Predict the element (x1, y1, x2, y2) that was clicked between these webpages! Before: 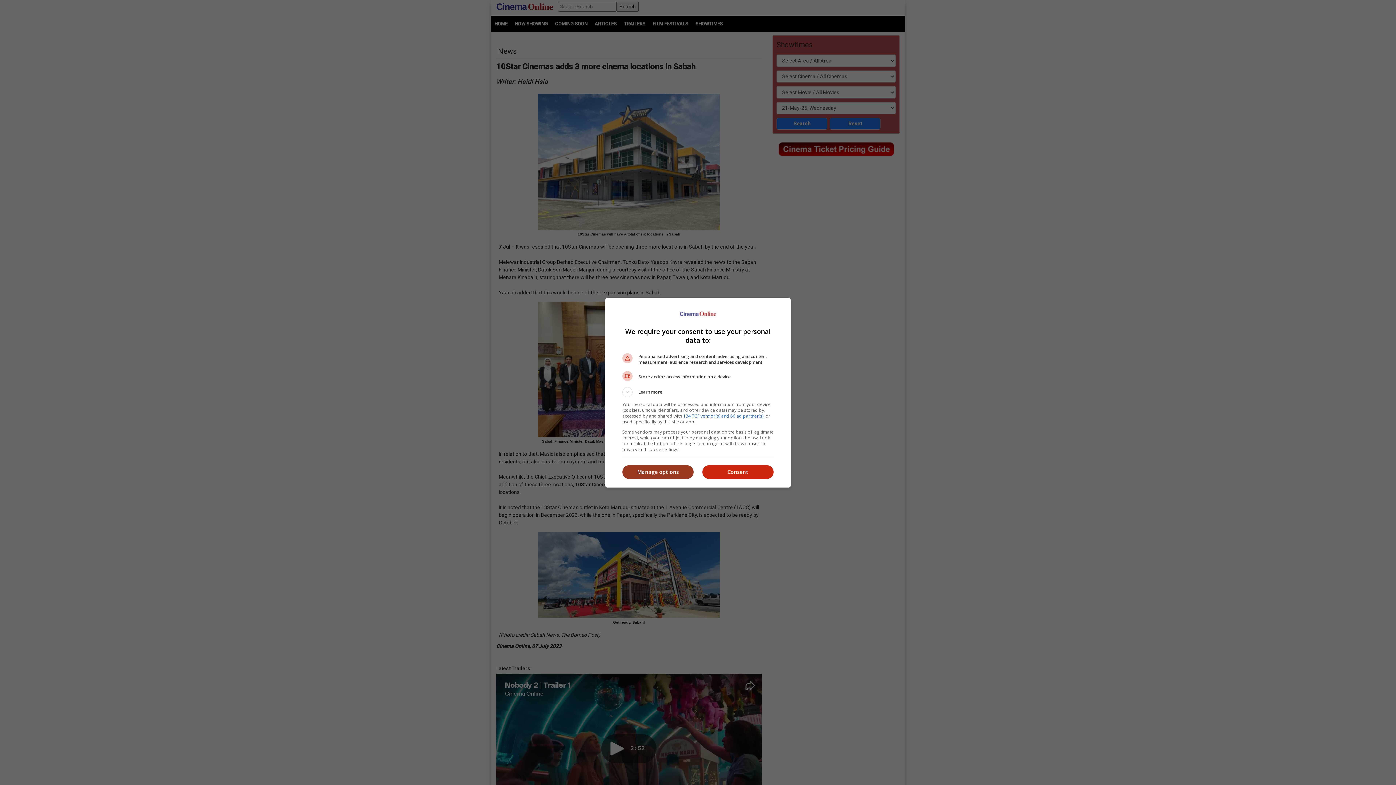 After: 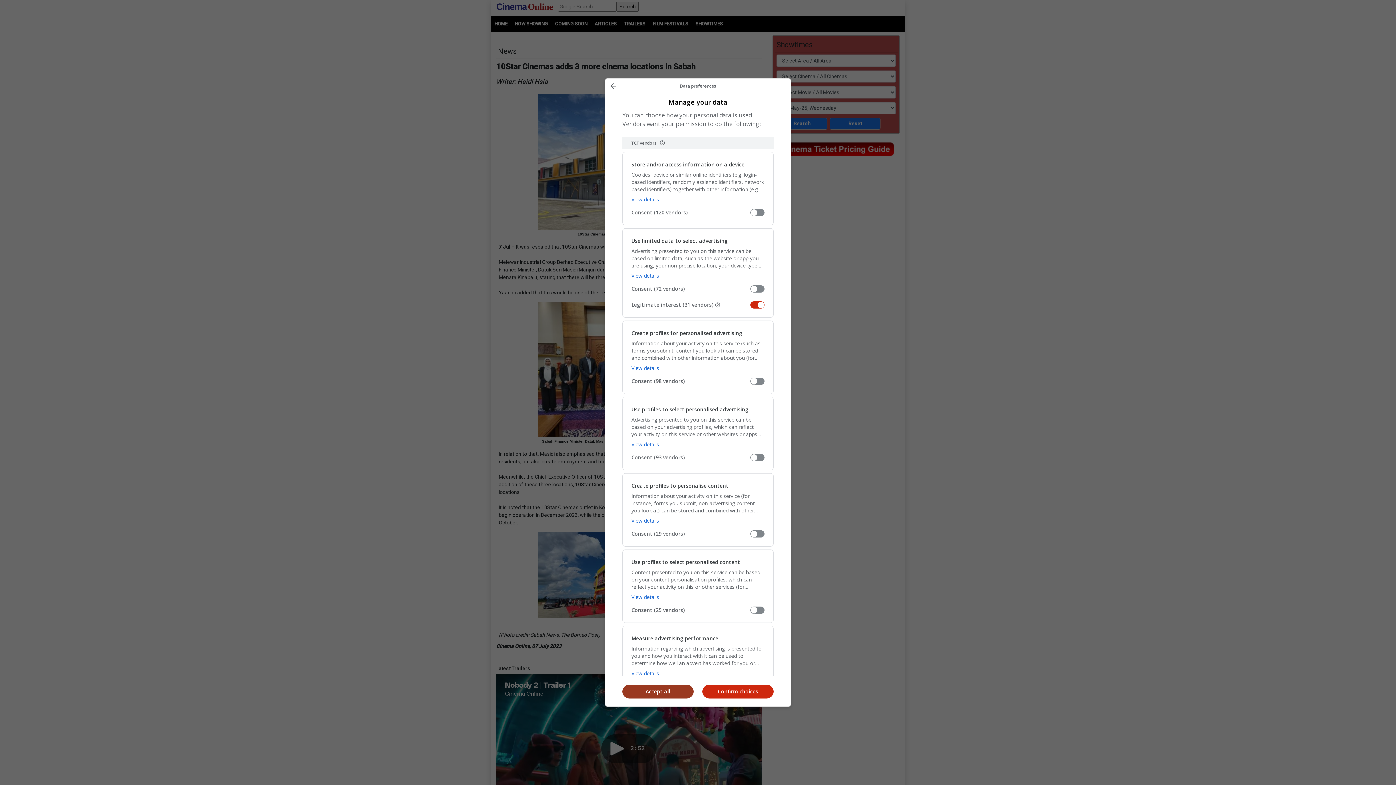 Action: label: Manage options bbox: (622, 465, 693, 479)